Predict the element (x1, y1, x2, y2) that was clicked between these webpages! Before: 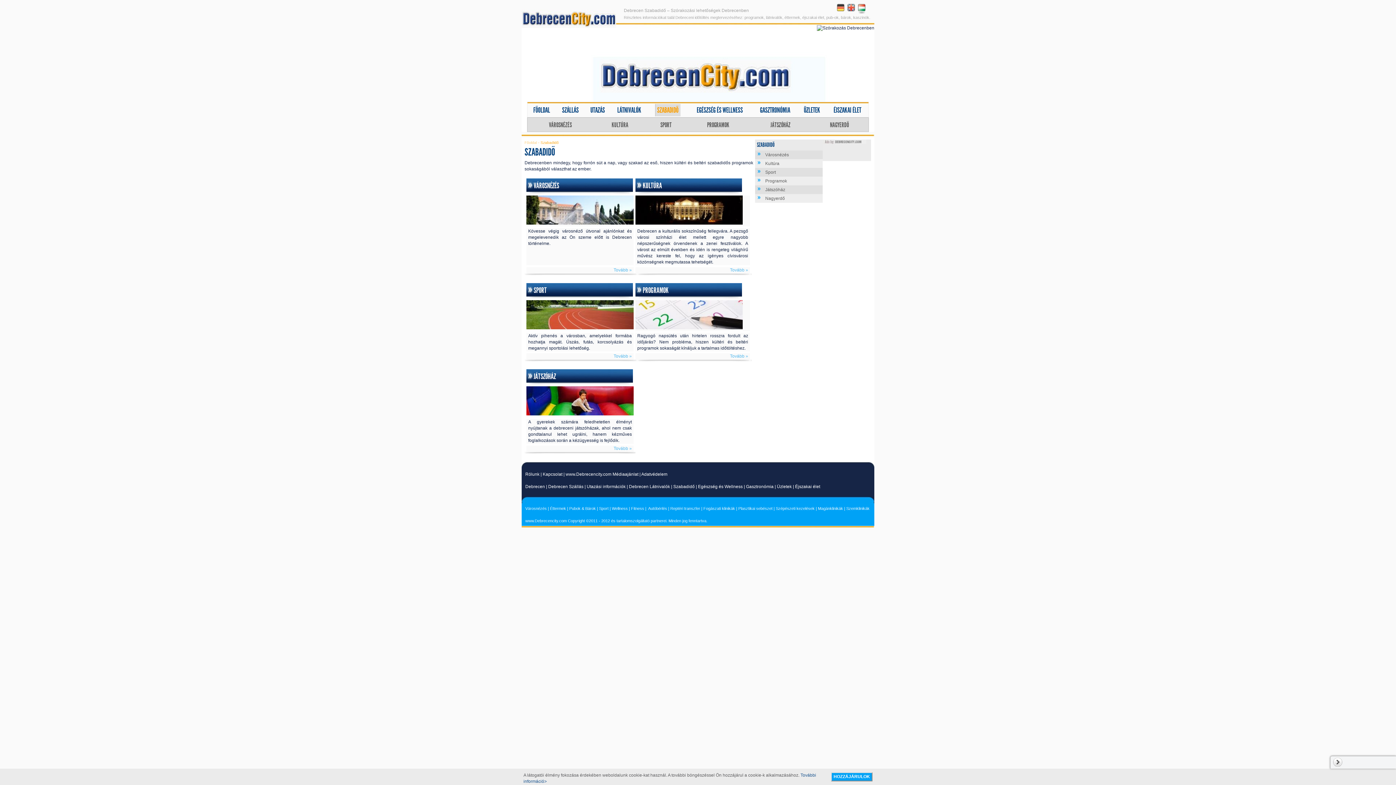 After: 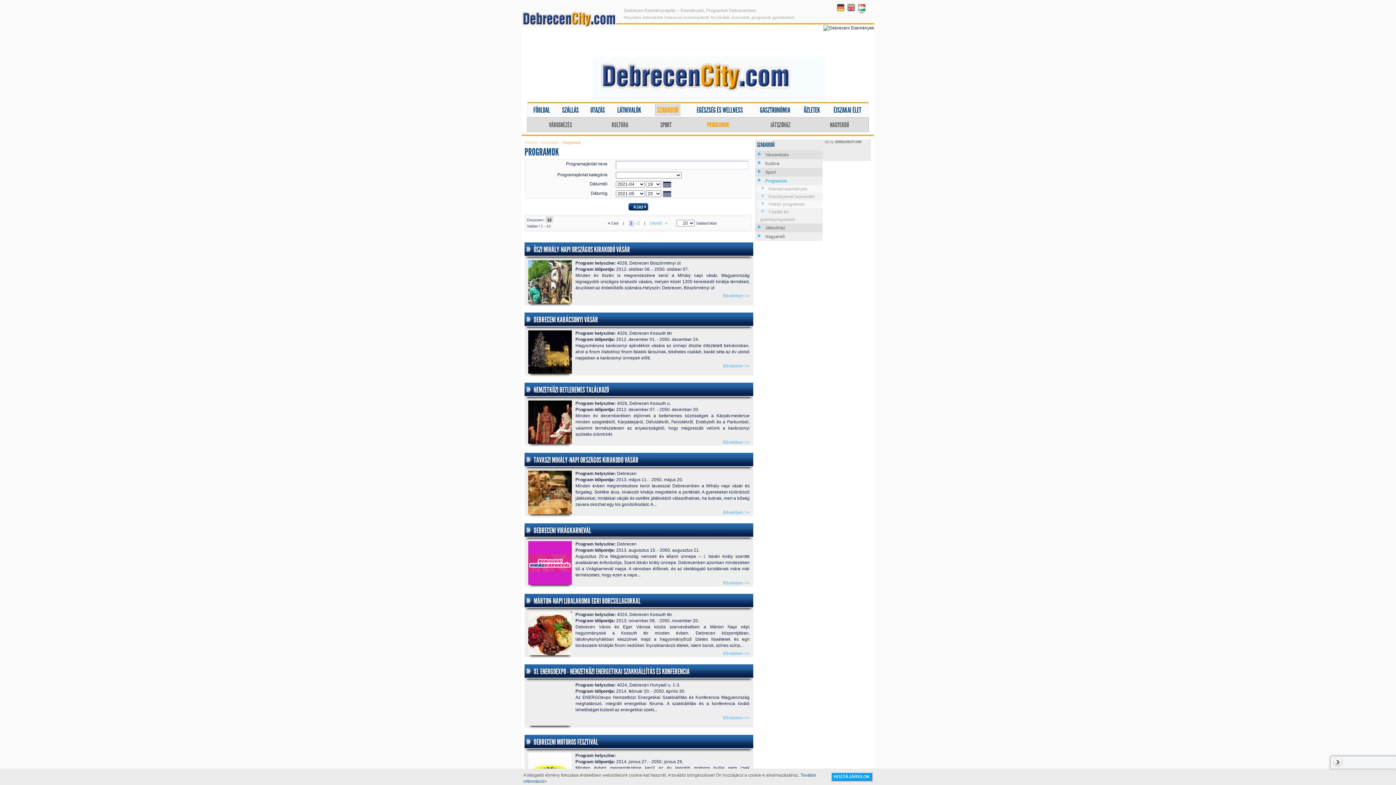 Action: label: Tovább » bbox: (730, 353, 748, 358)